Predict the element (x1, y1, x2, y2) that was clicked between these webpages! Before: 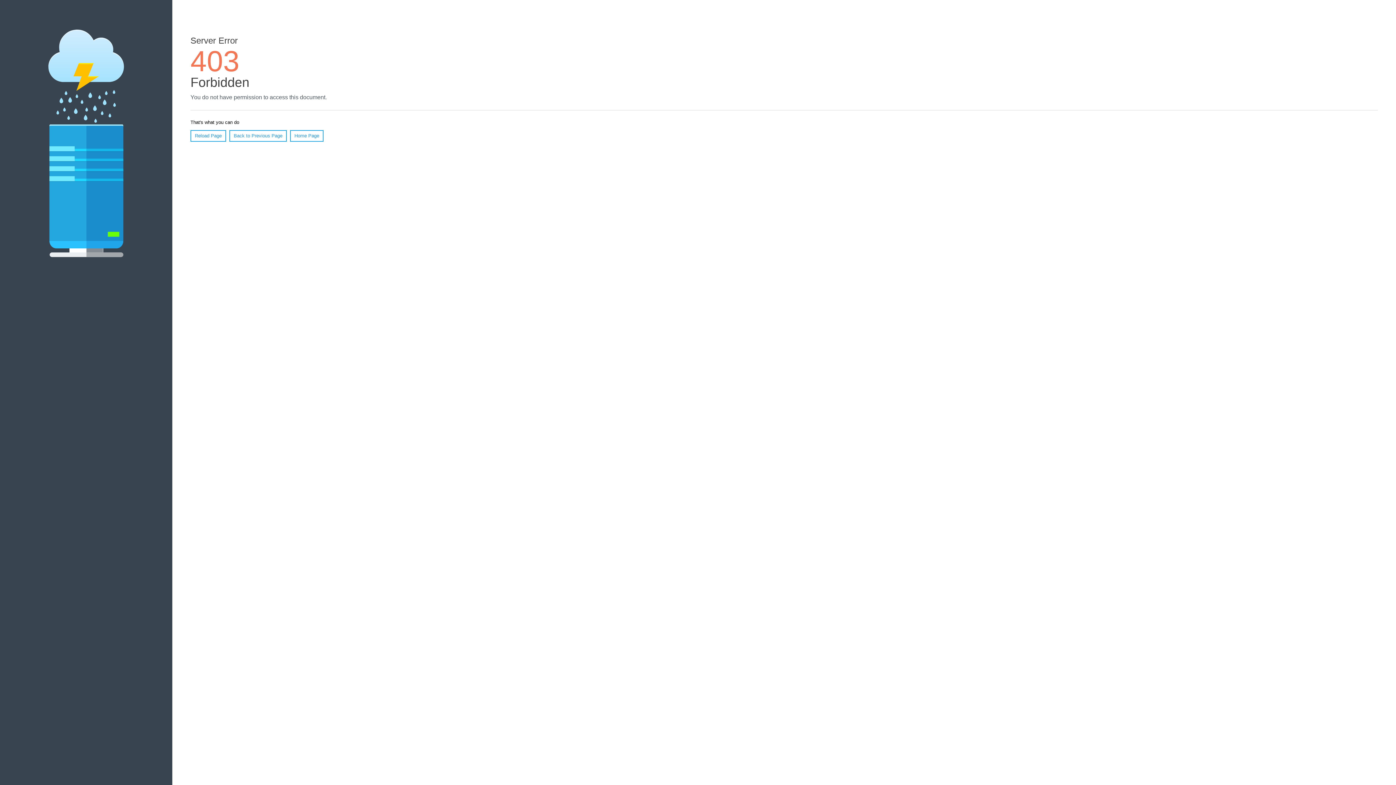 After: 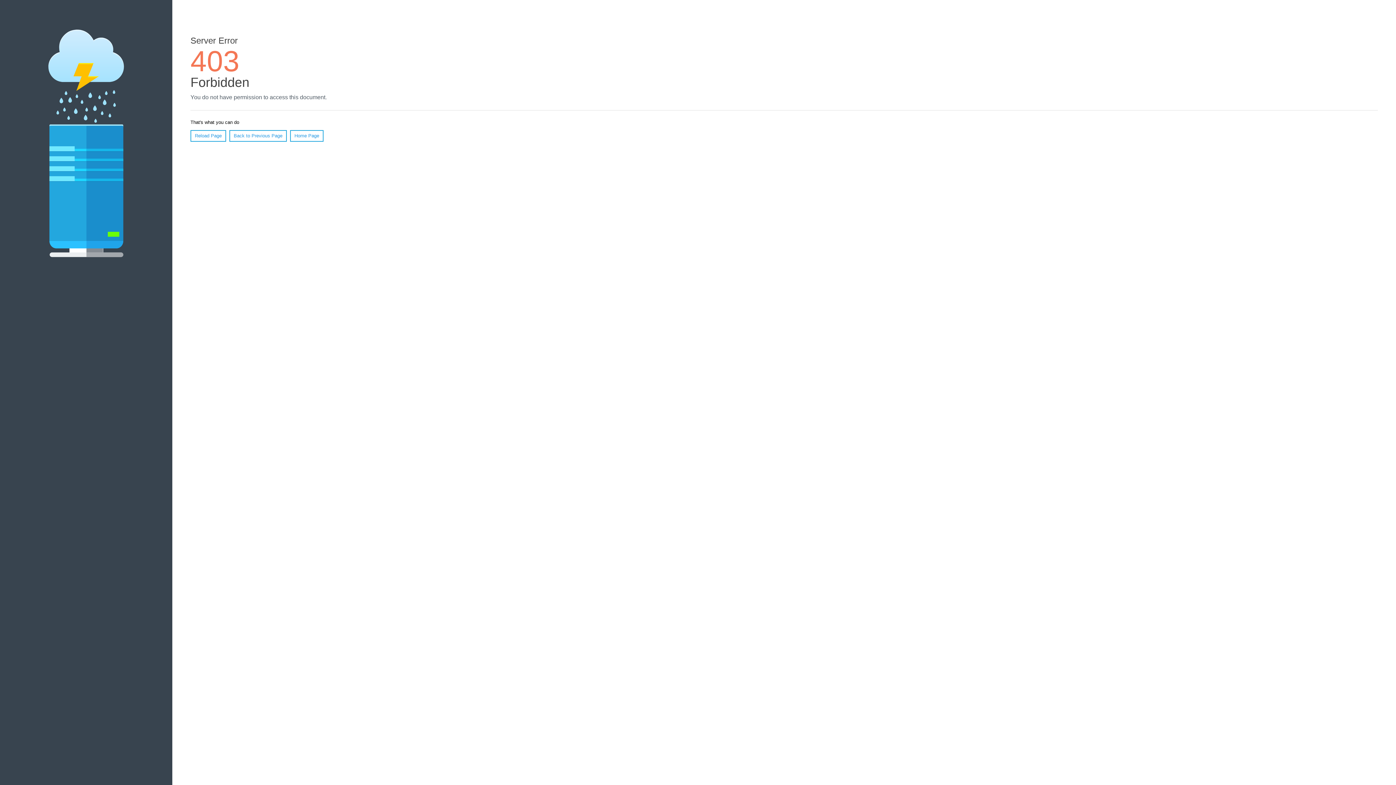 Action: label: Reload Page bbox: (190, 130, 226, 141)